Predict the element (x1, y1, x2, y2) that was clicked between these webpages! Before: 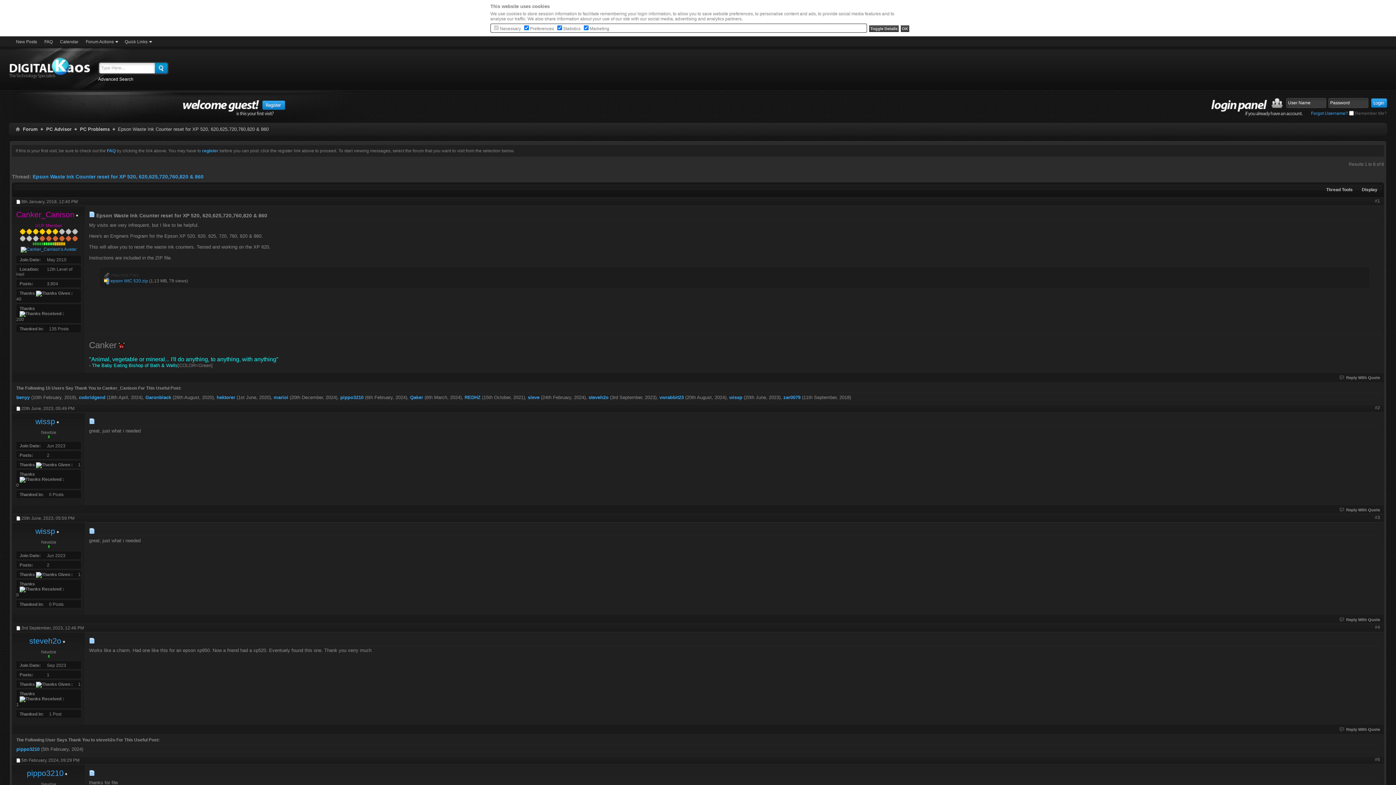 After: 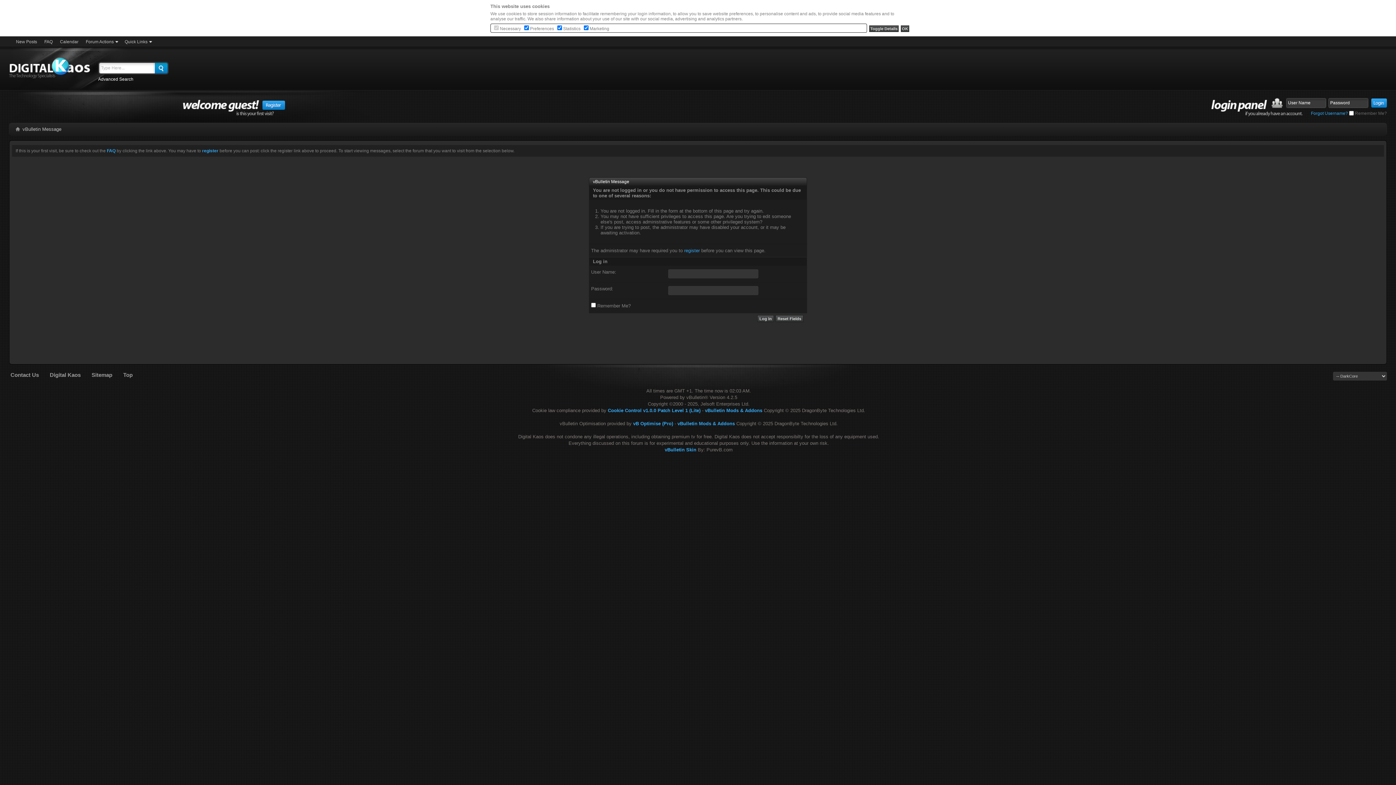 Action: label: cwbridgend bbox: (78, 395, 105, 400)